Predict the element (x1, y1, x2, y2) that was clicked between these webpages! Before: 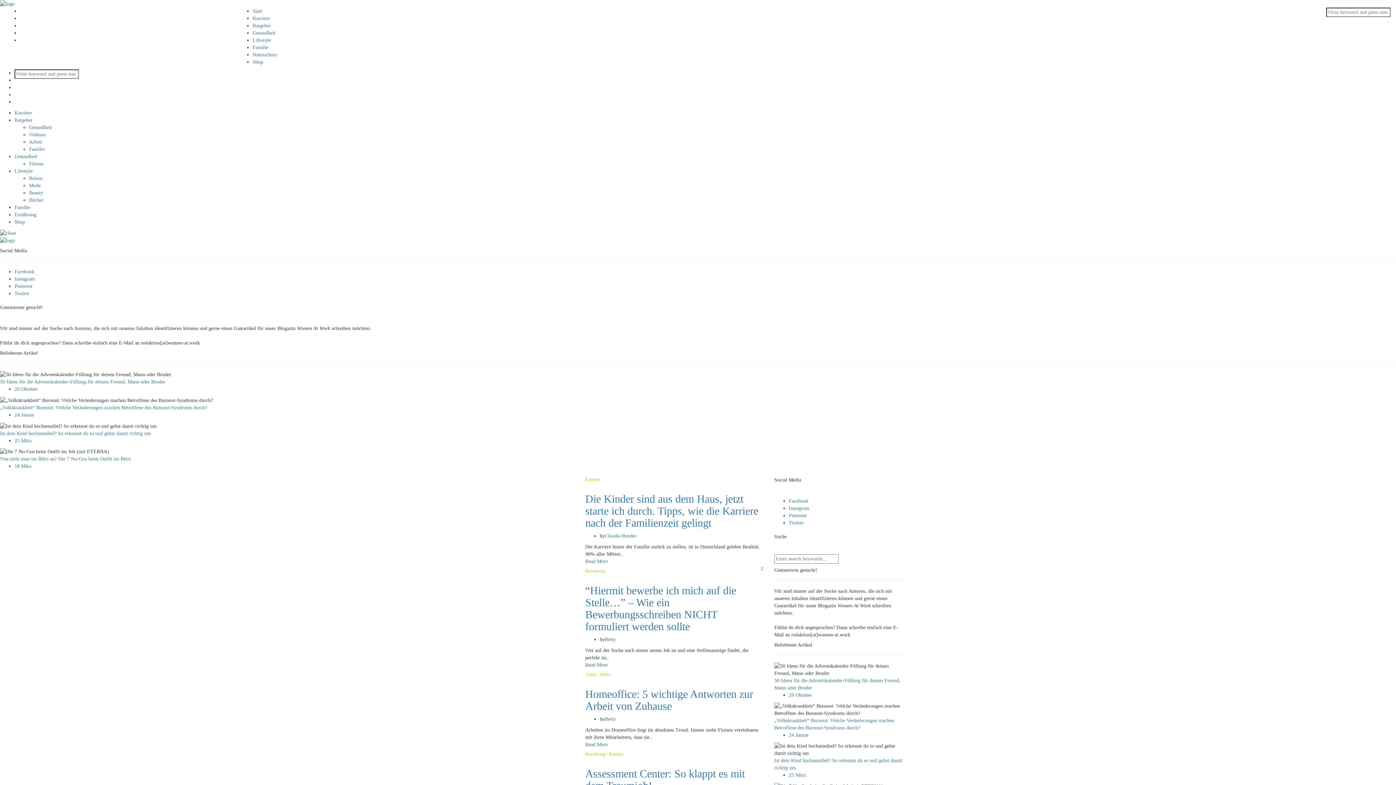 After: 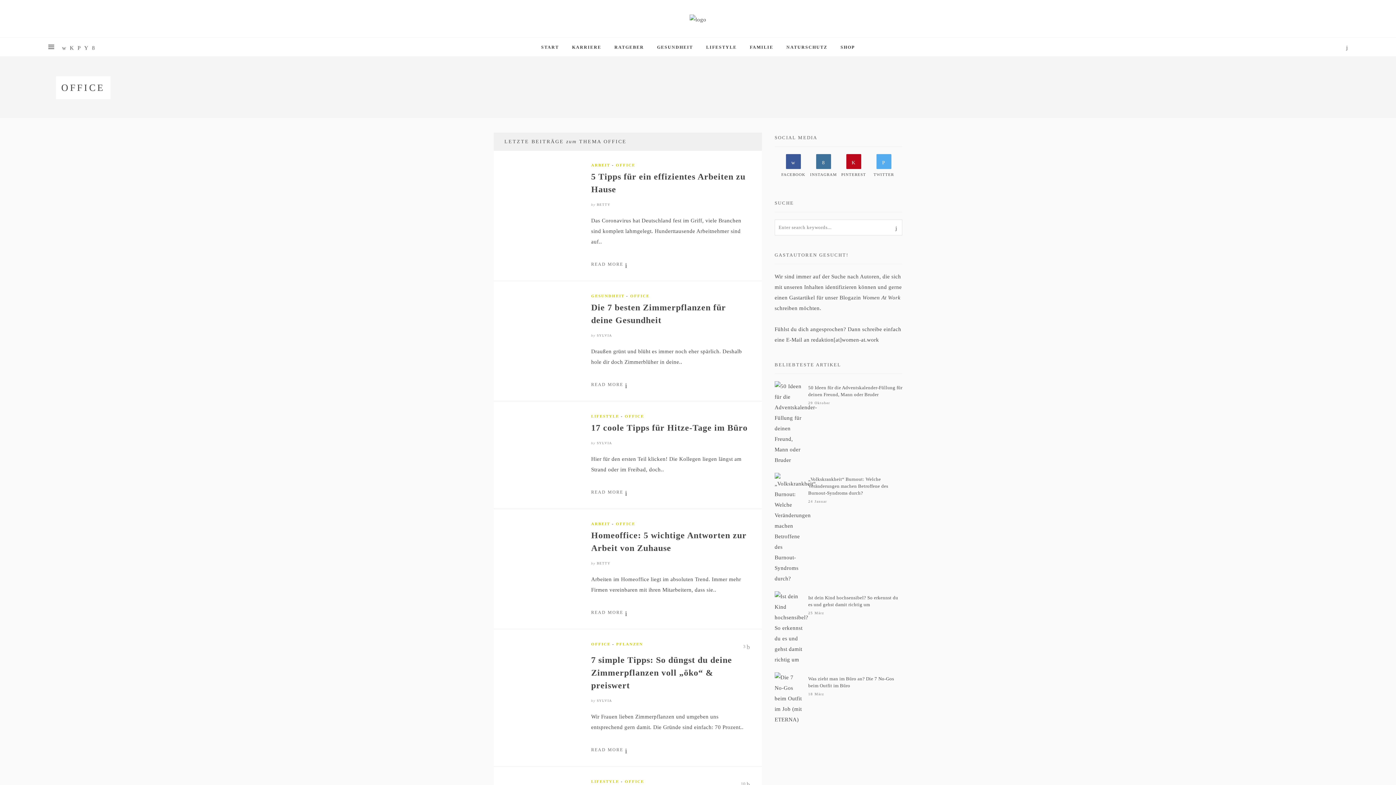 Action: label: Office bbox: (599, 672, 610, 677)